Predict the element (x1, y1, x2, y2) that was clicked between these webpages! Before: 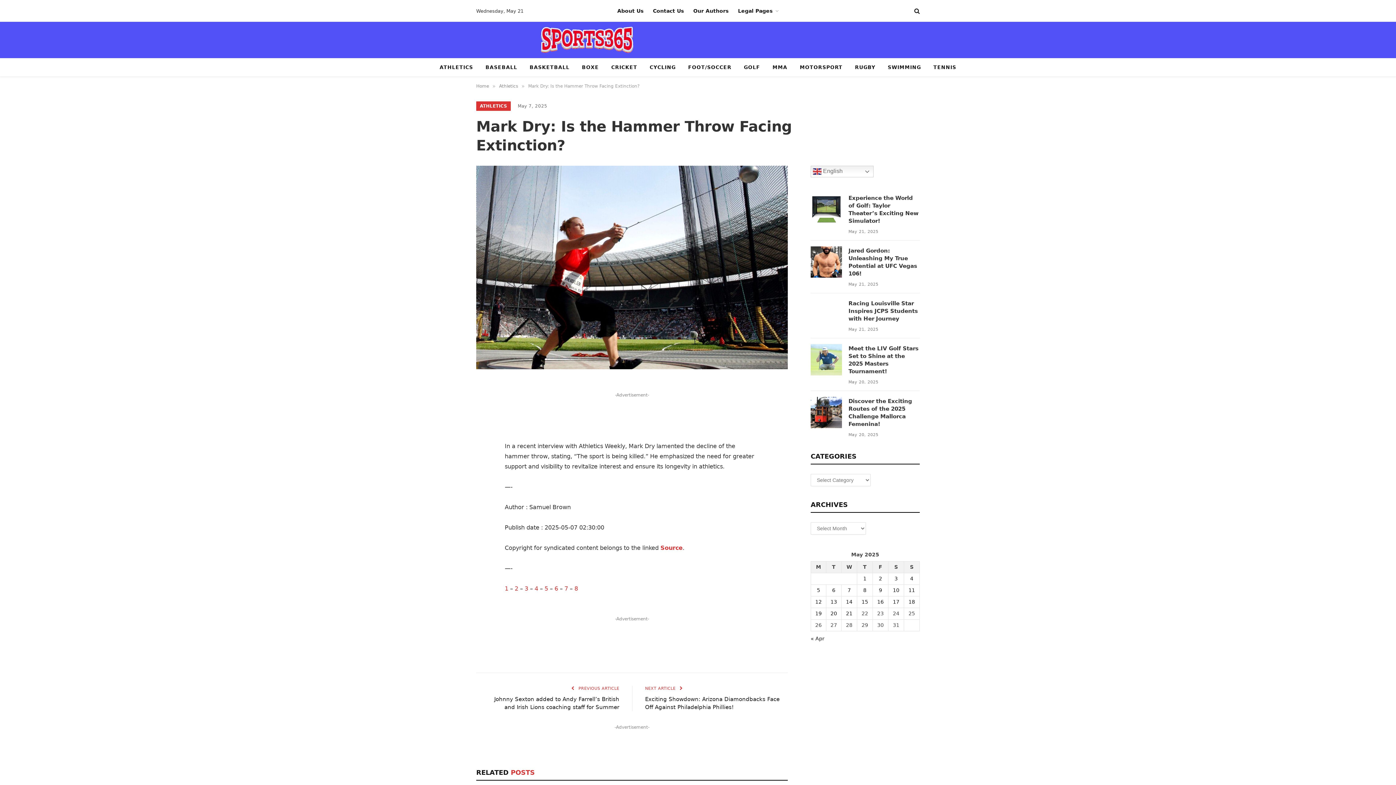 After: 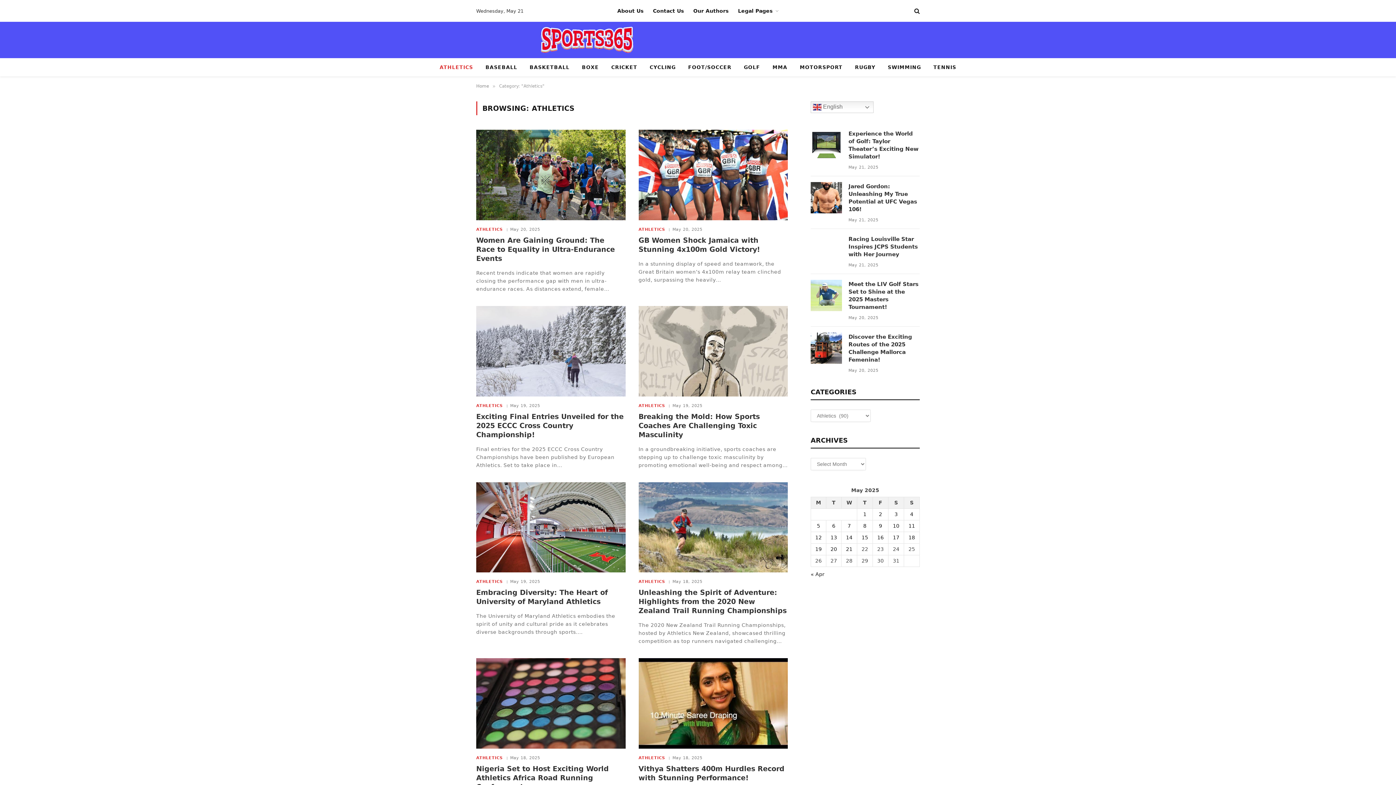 Action: bbox: (476, 101, 511, 110) label: ATHLETICS